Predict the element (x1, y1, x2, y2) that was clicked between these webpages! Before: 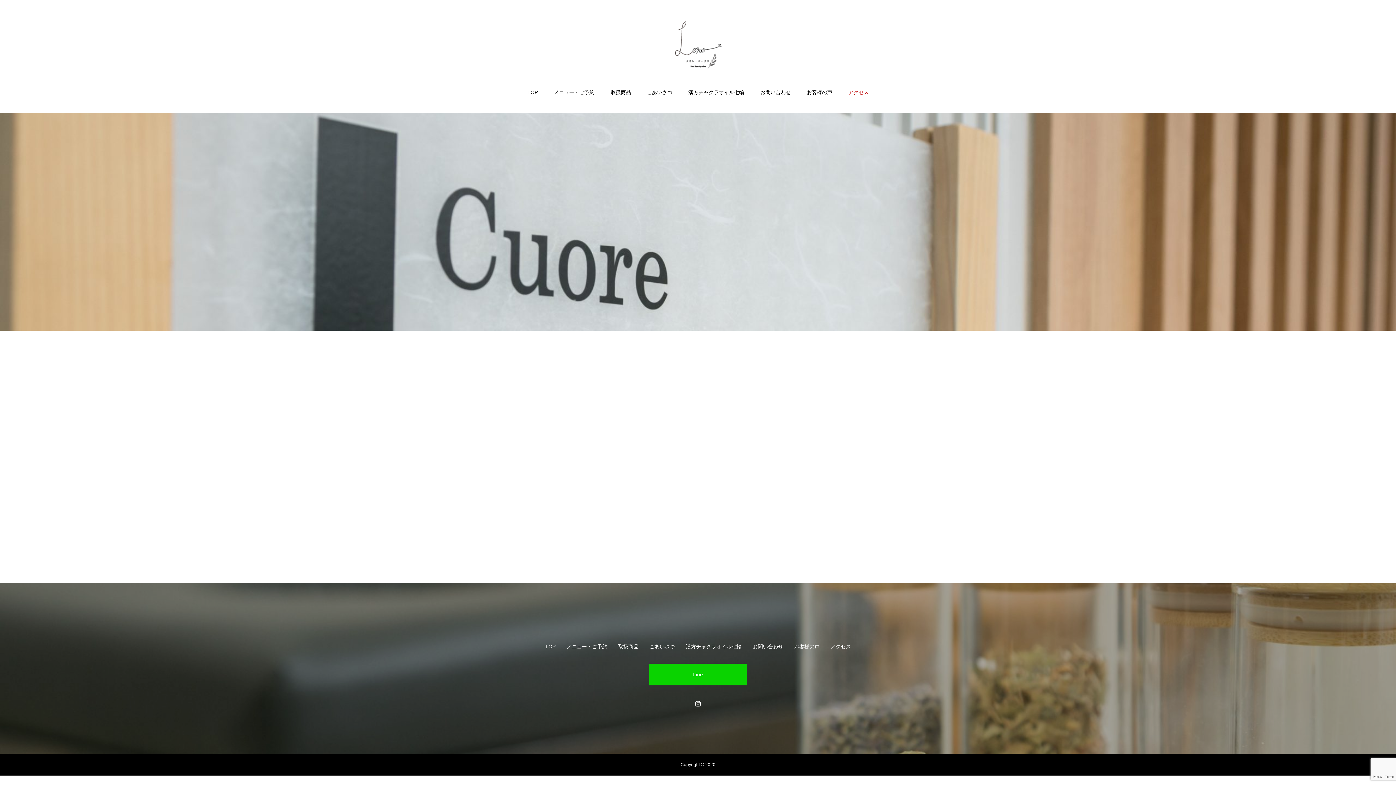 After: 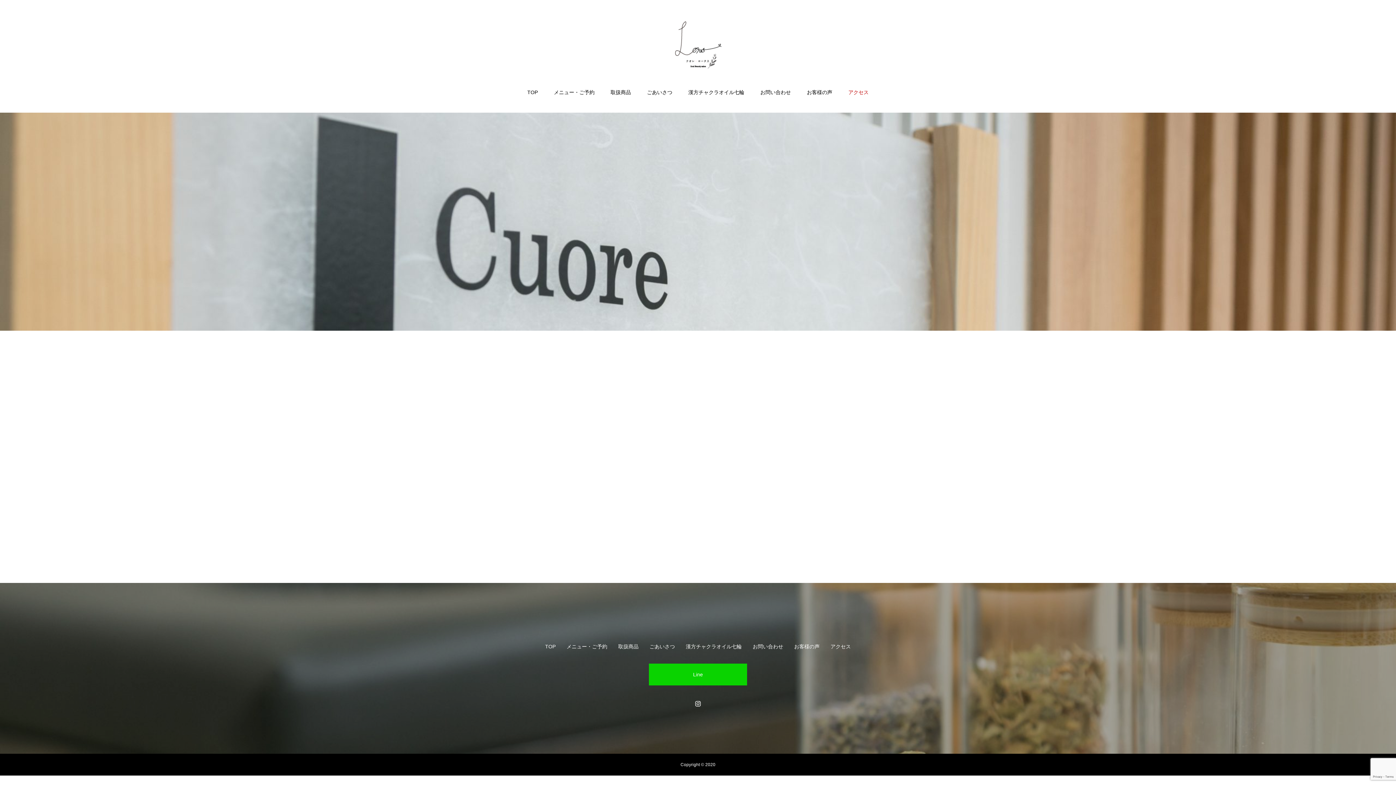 Action: bbox: (840, 82, 876, 113) label: アクセス